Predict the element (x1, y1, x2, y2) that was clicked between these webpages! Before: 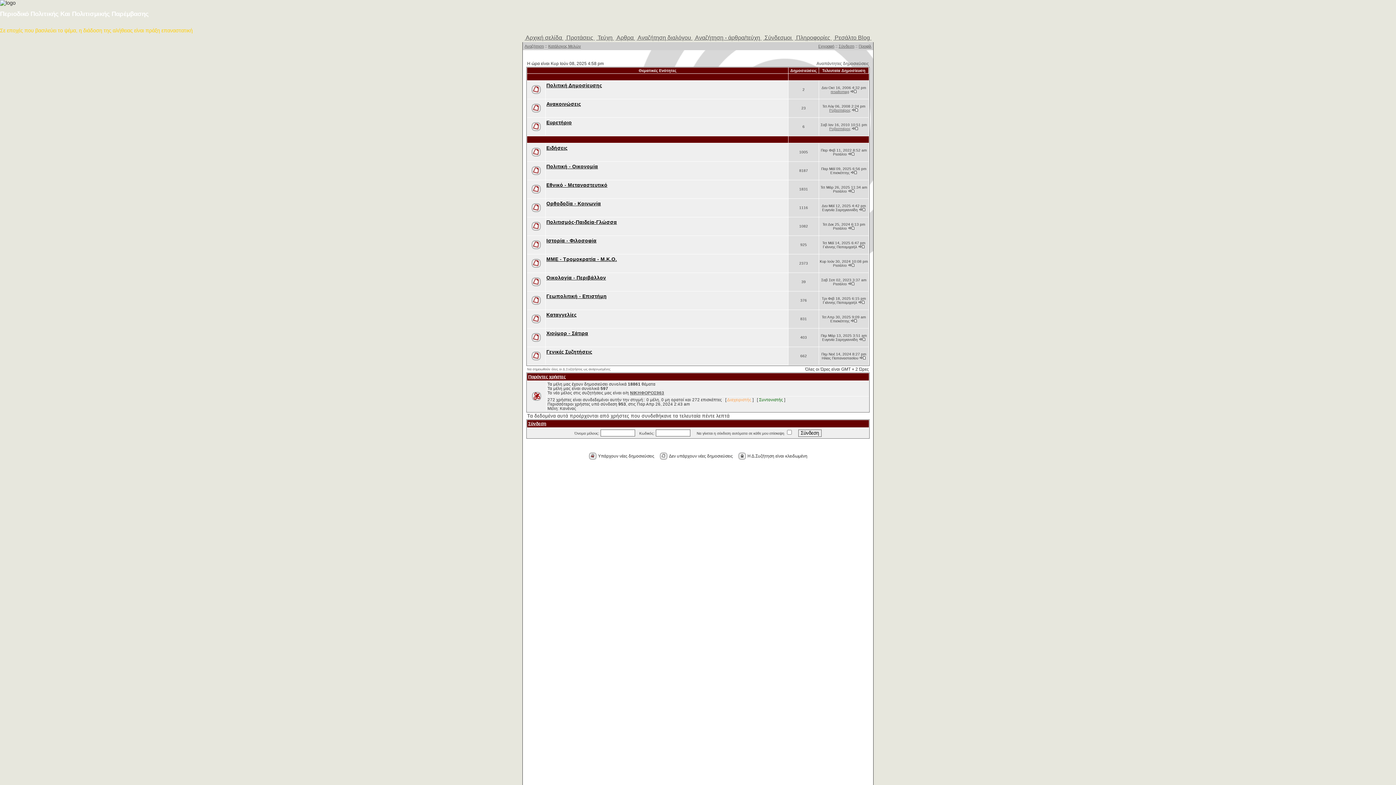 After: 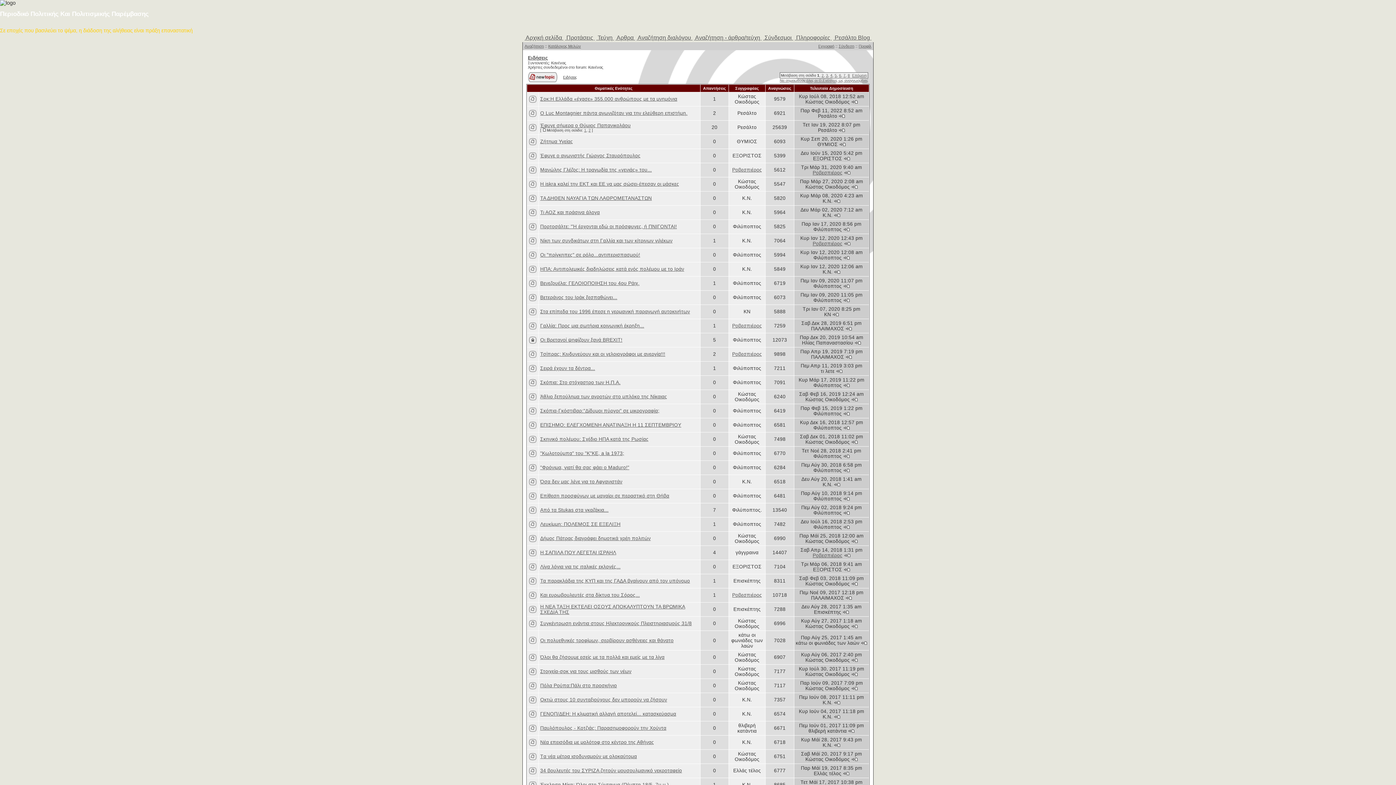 Action: bbox: (546, 145, 567, 150) label: Ειδήσεις